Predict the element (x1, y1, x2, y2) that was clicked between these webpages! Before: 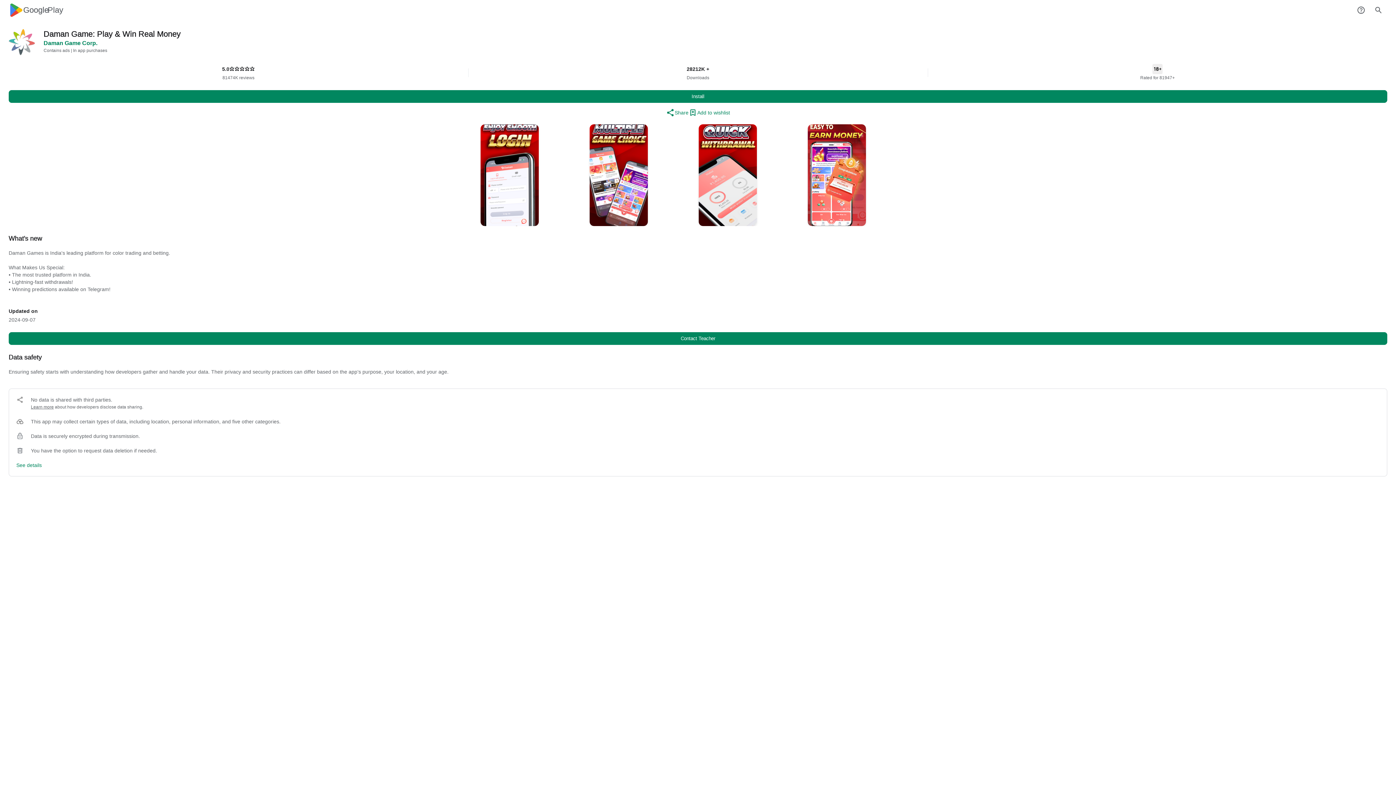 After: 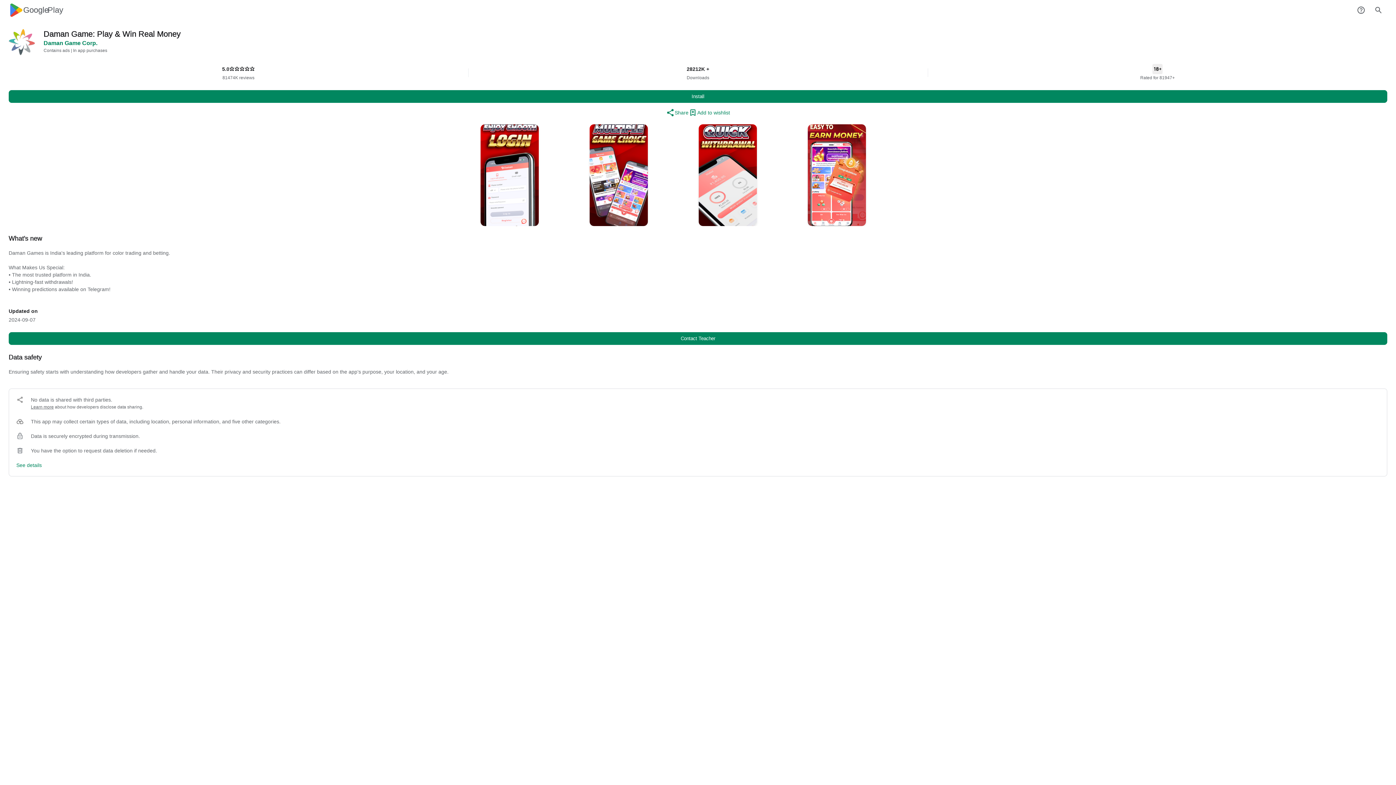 Action: label: Google
Play bbox: (8, 2, 63, 17)